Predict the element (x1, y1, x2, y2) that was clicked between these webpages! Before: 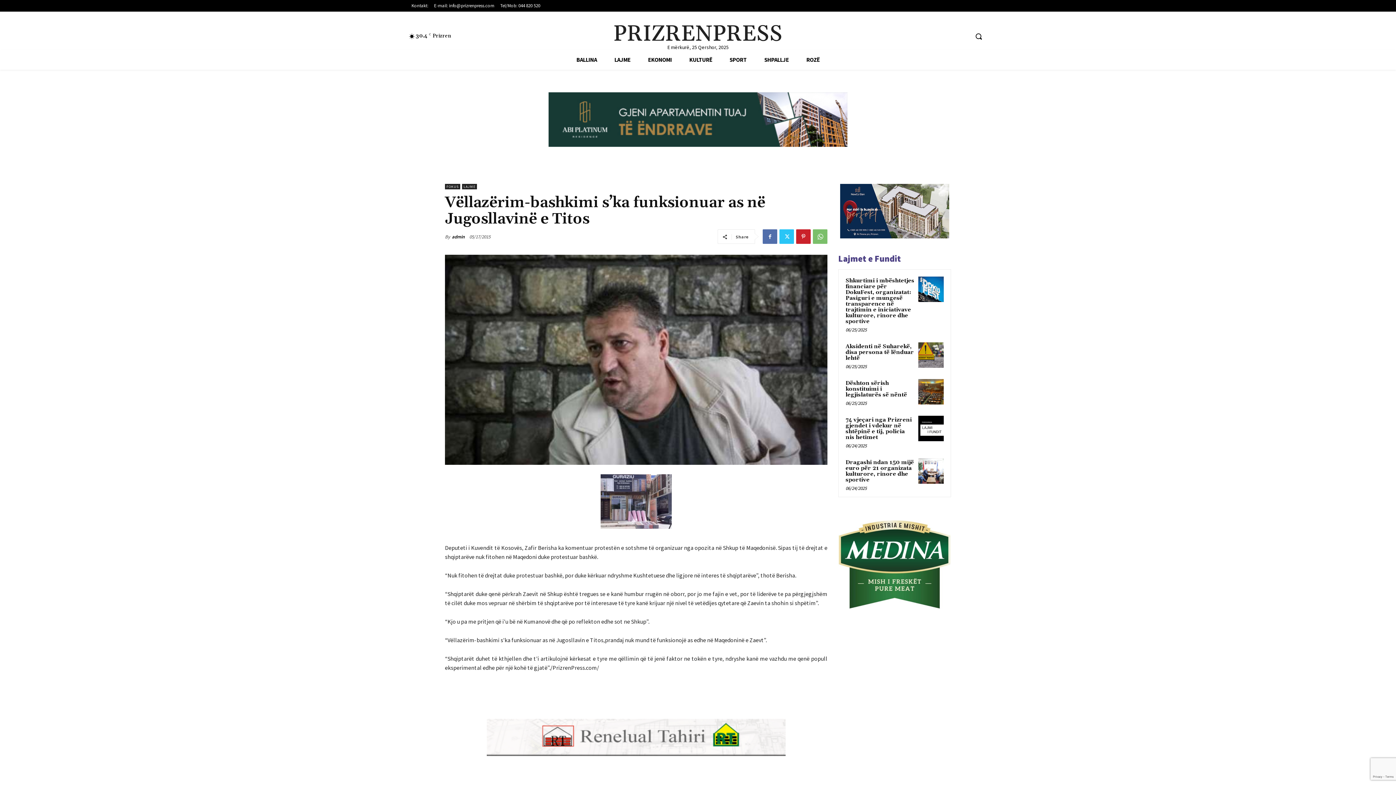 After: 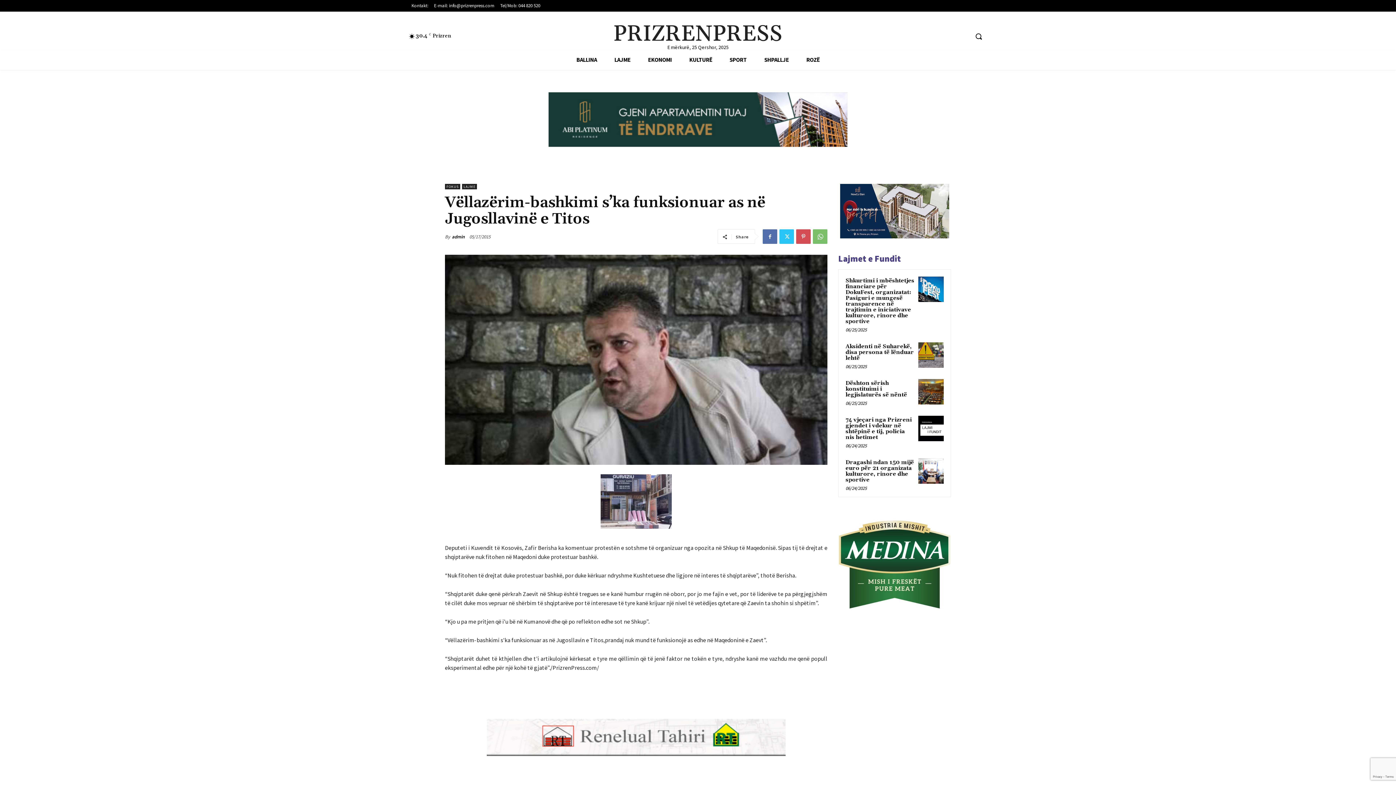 Action: bbox: (796, 229, 810, 244)